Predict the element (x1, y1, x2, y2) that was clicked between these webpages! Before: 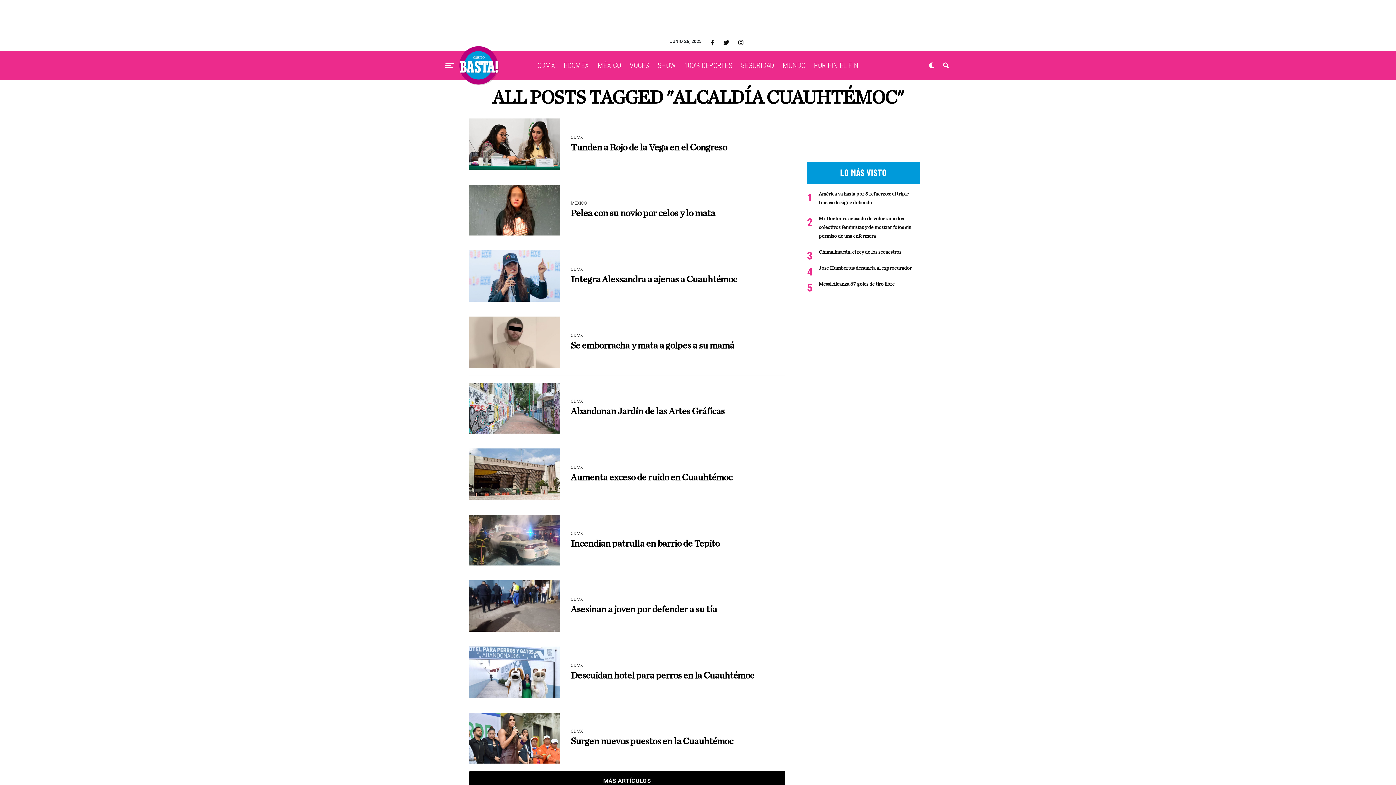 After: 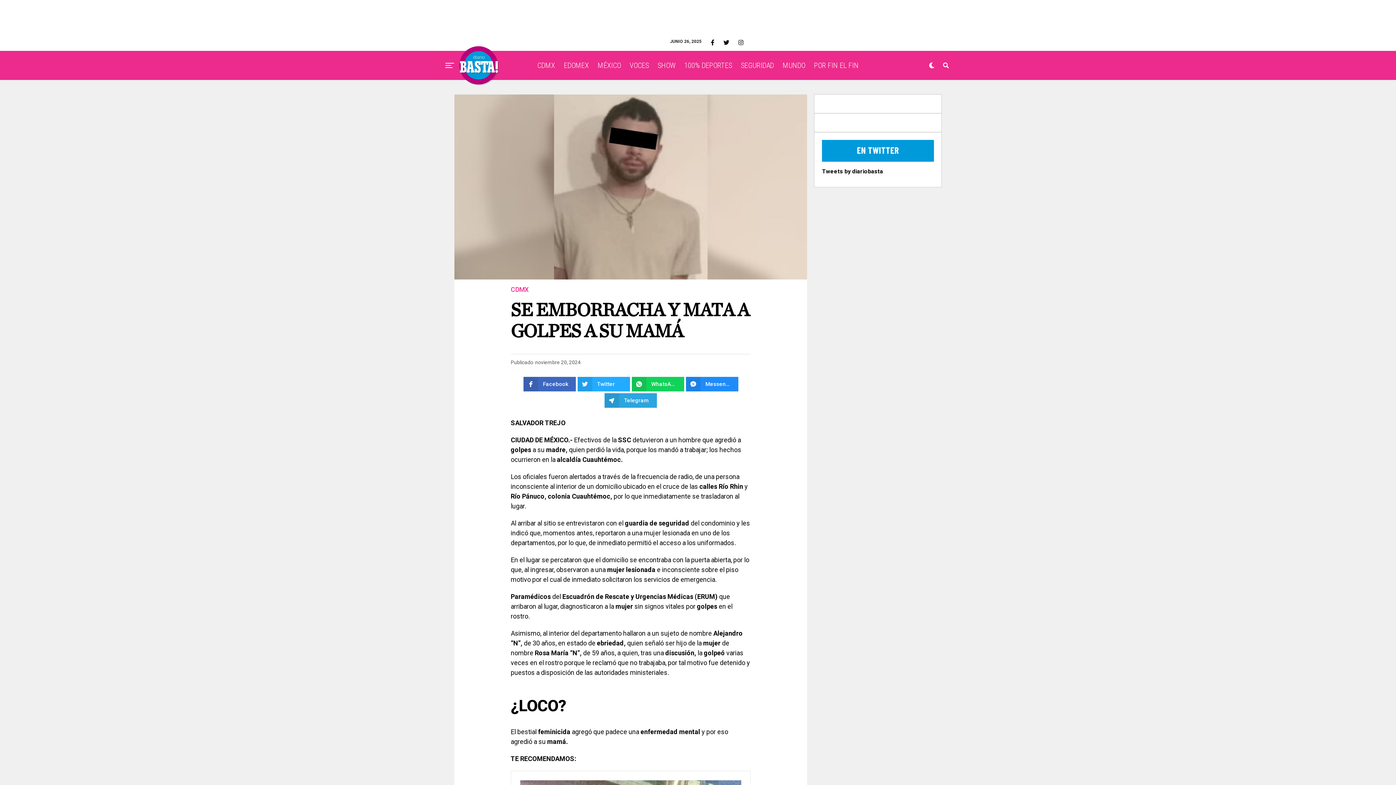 Action: bbox: (469, 338, 560, 345)